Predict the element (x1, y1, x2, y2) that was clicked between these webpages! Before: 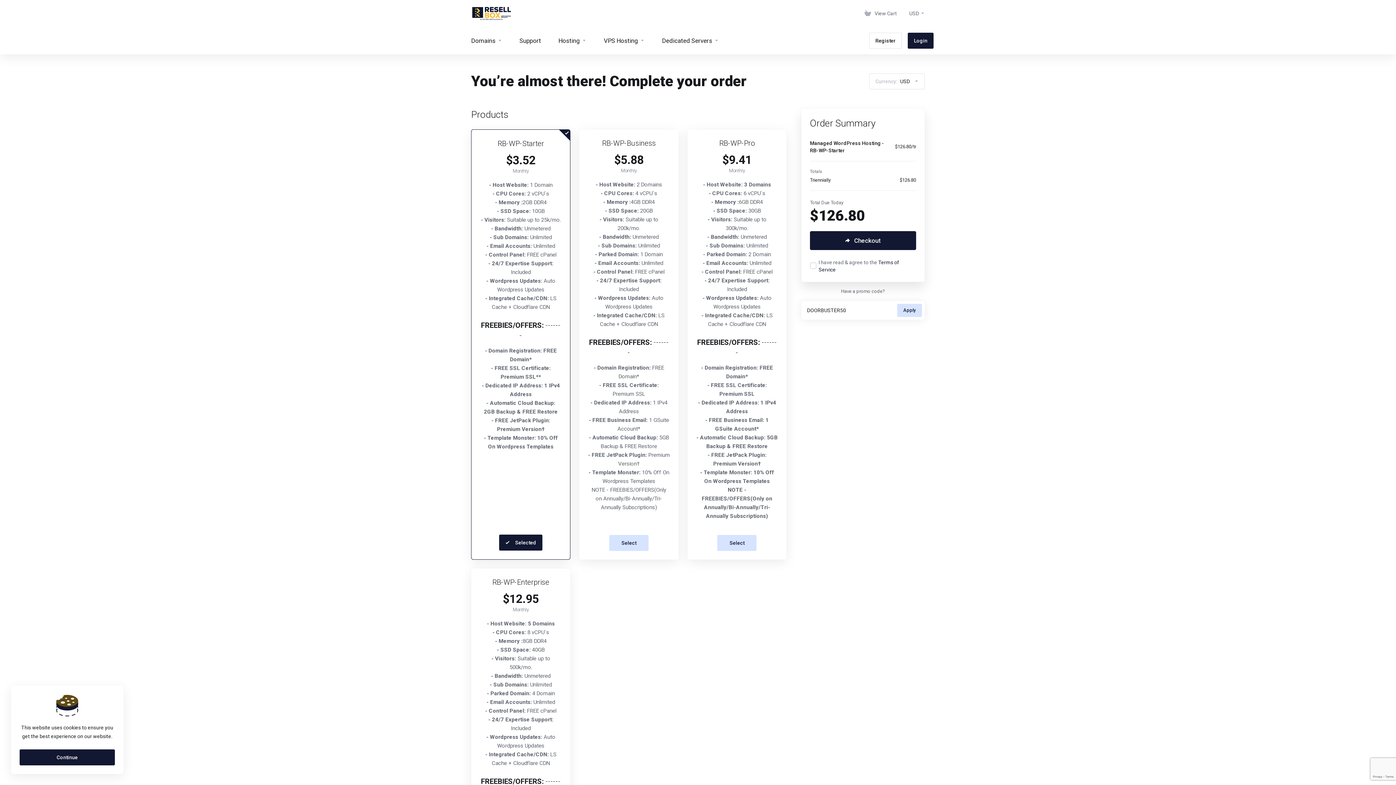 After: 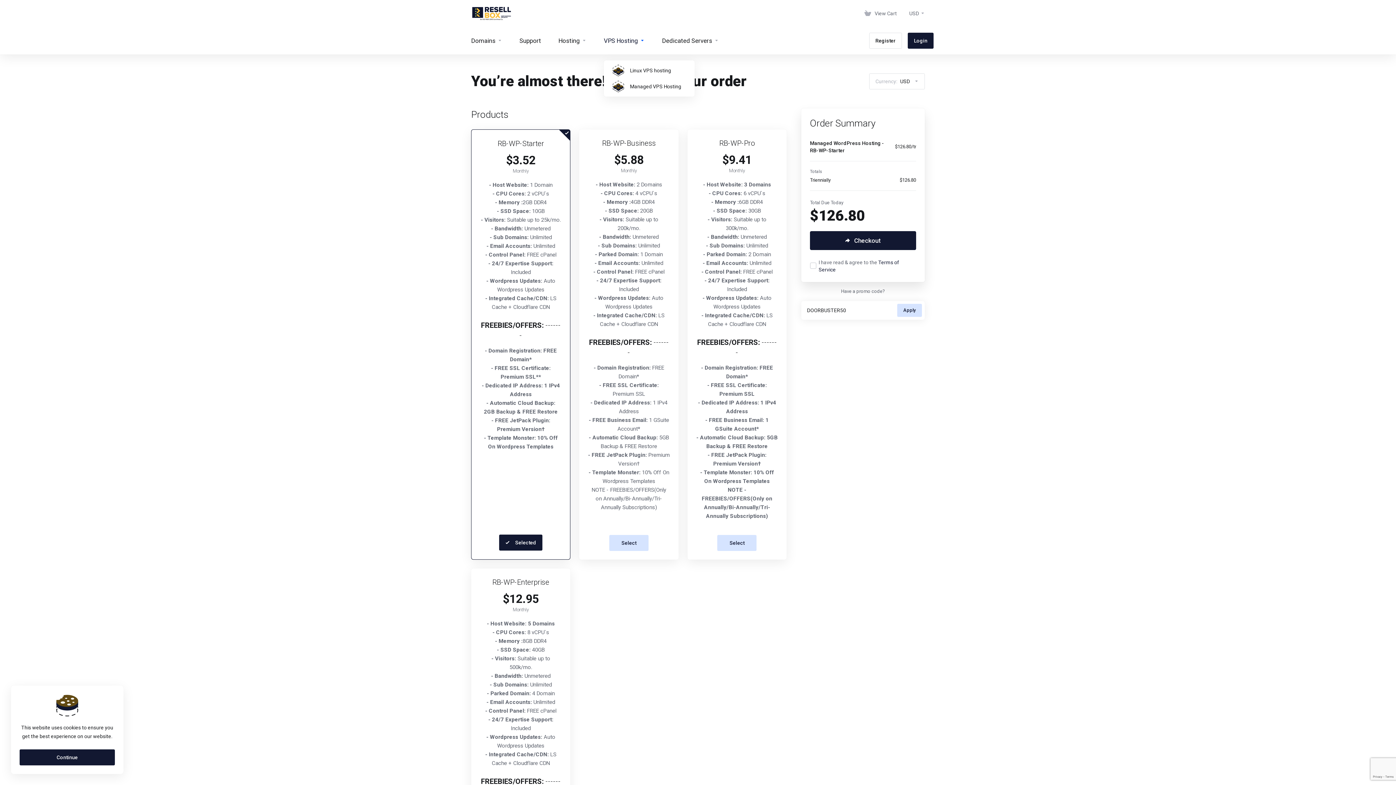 Action: bbox: (595, 26, 653, 54) label: VPS Hosting